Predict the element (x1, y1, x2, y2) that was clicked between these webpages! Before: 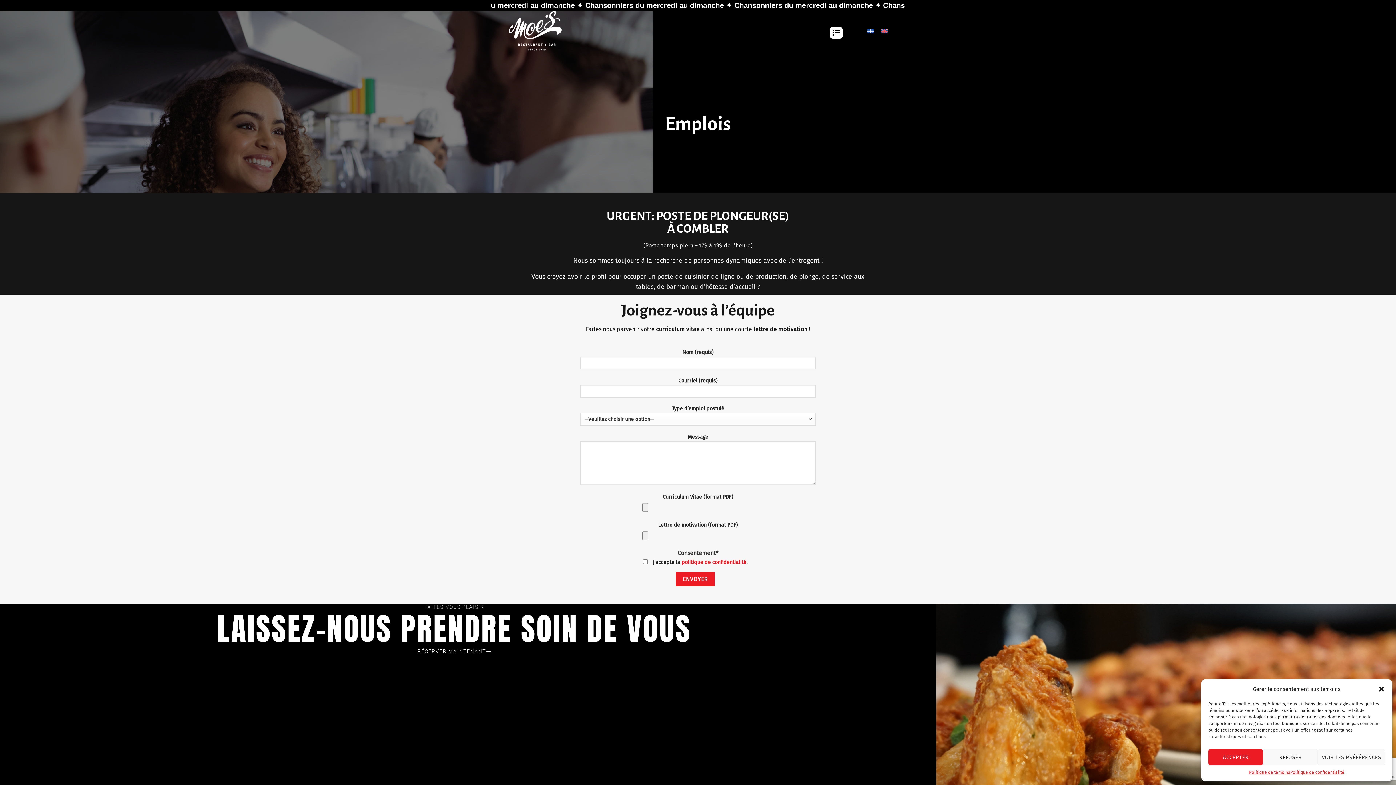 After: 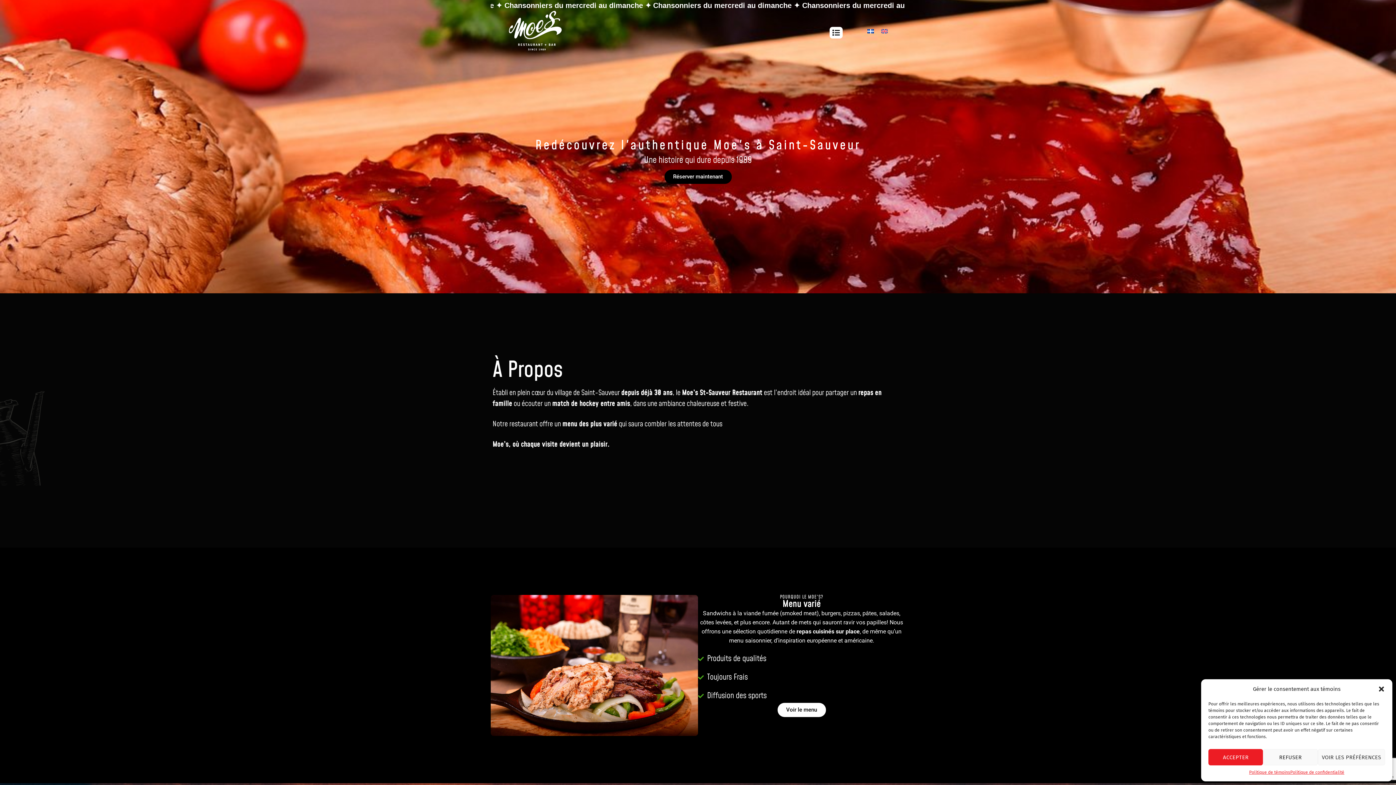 Action: bbox: (509, 10, 561, 50)